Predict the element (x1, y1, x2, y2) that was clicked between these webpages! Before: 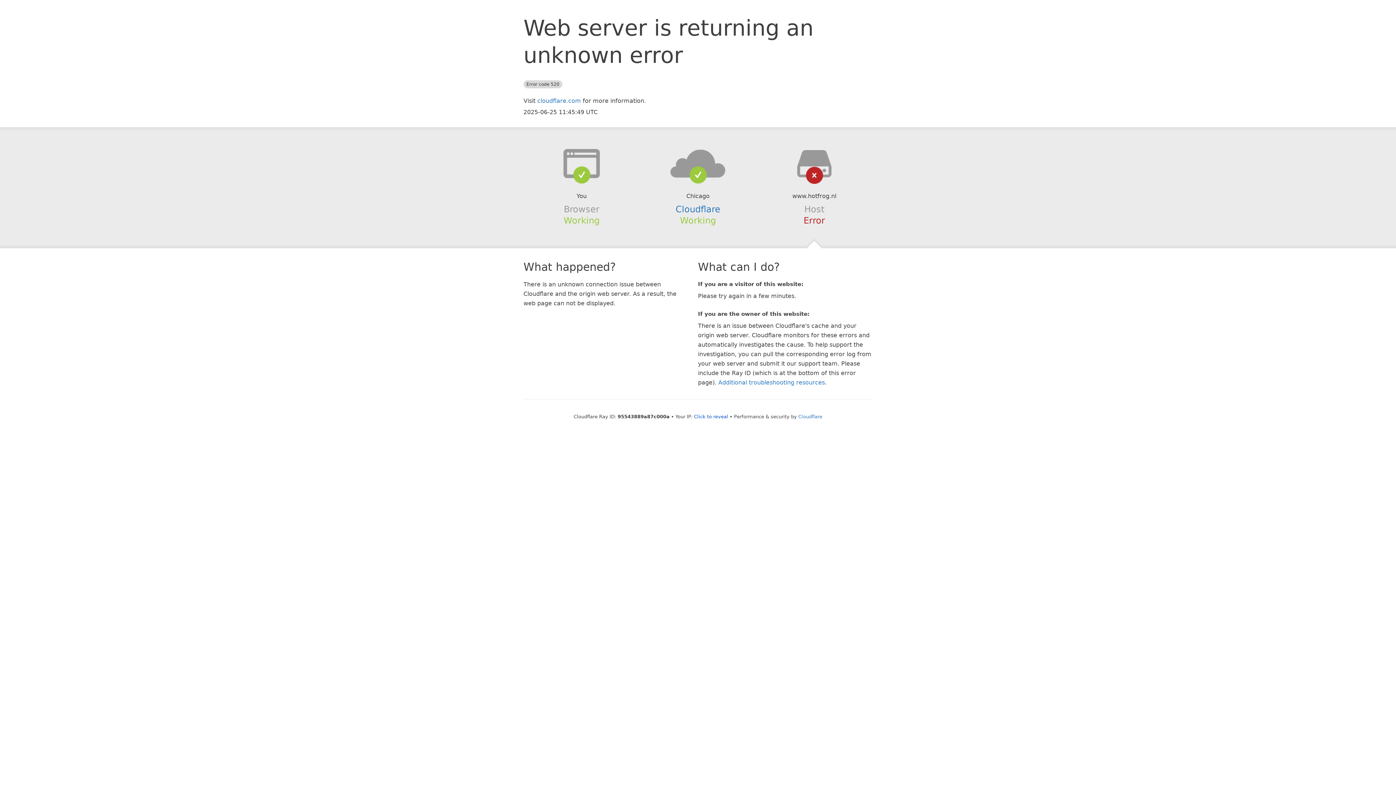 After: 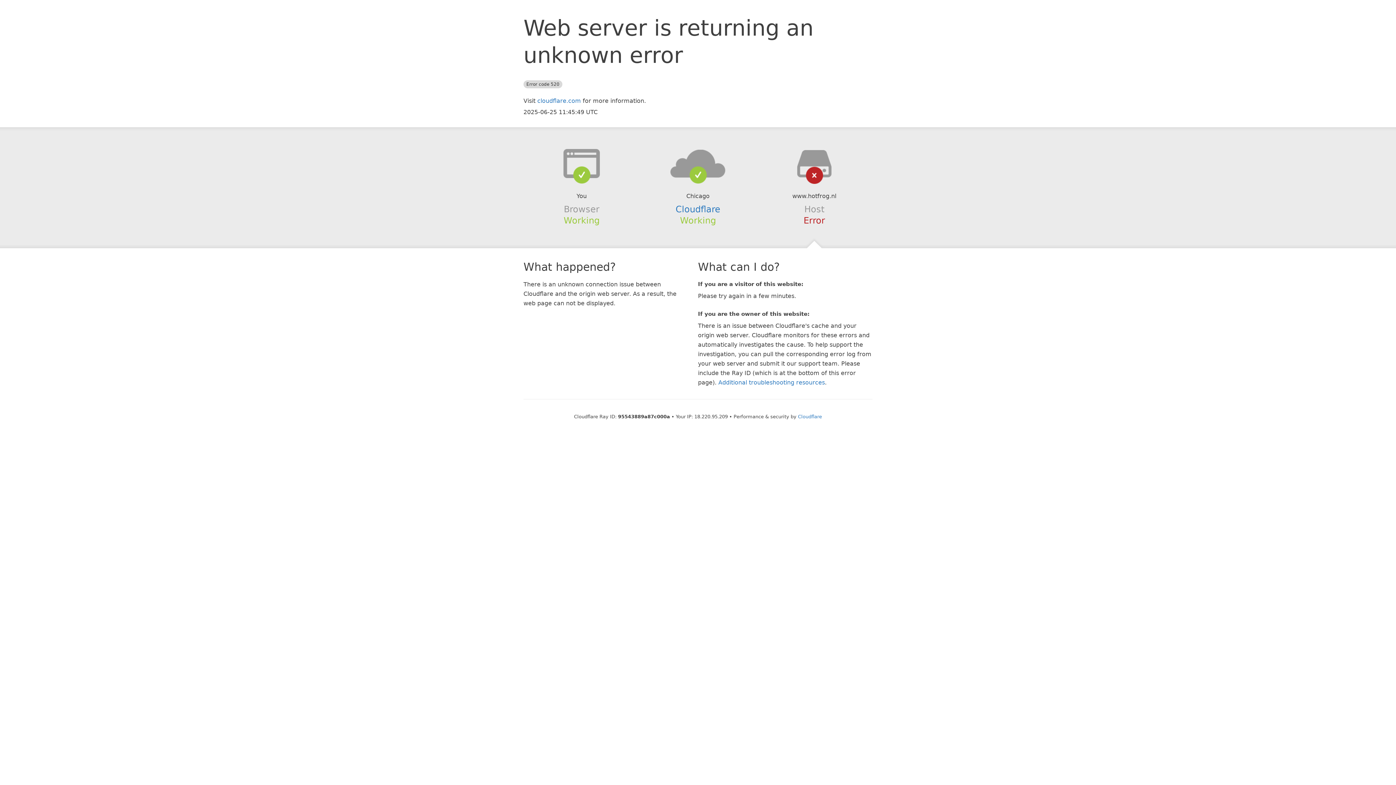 Action: bbox: (694, 414, 728, 419) label: Click to reveal